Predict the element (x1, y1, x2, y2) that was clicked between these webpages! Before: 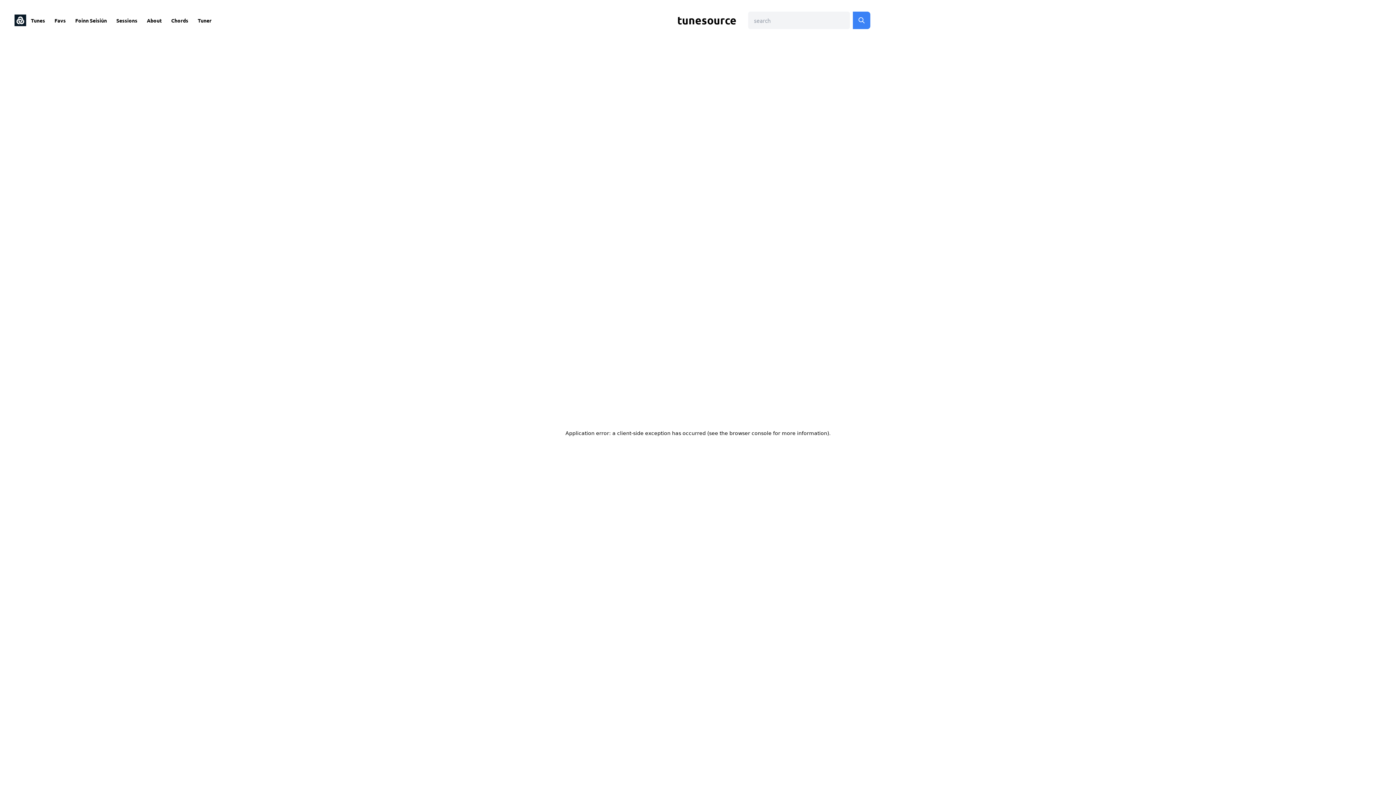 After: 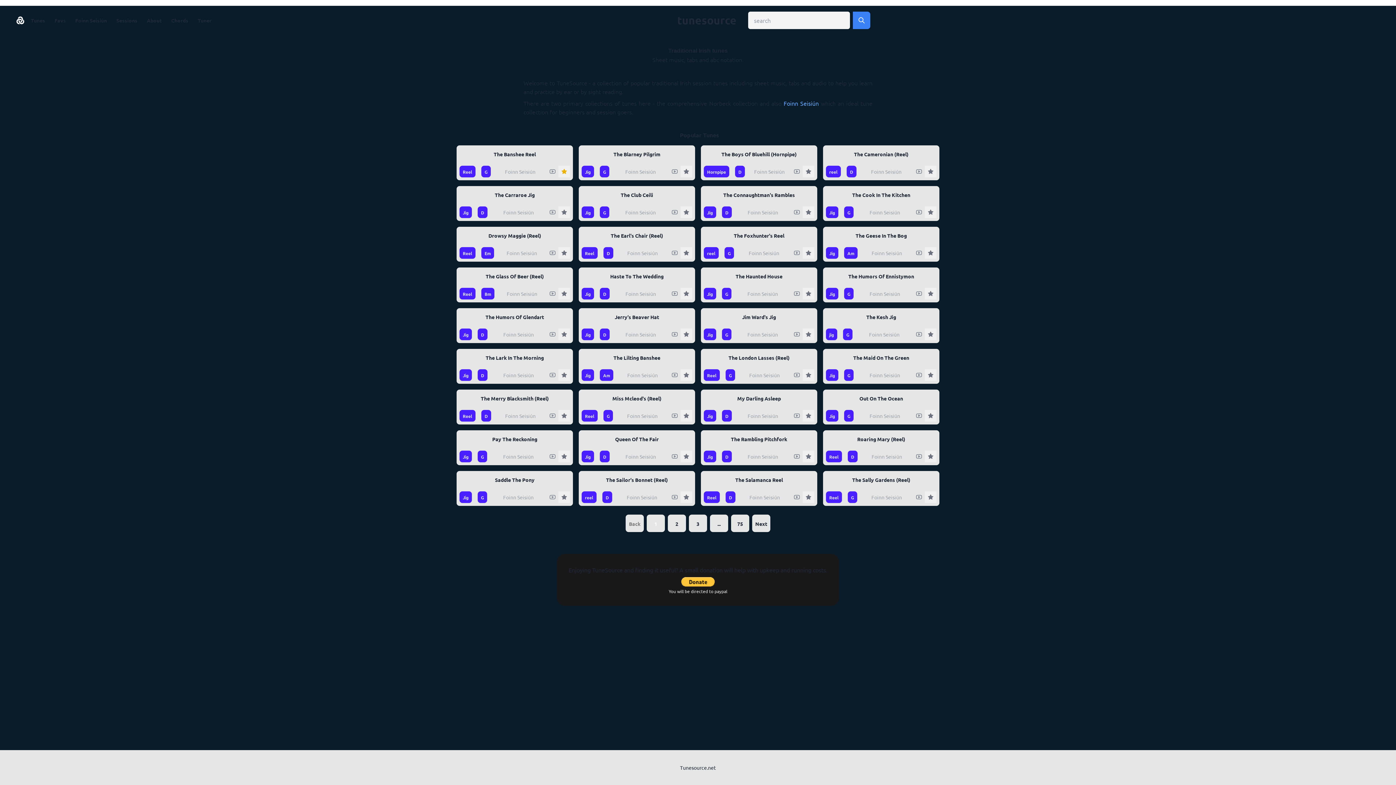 Action: bbox: (14, 14, 26, 26)